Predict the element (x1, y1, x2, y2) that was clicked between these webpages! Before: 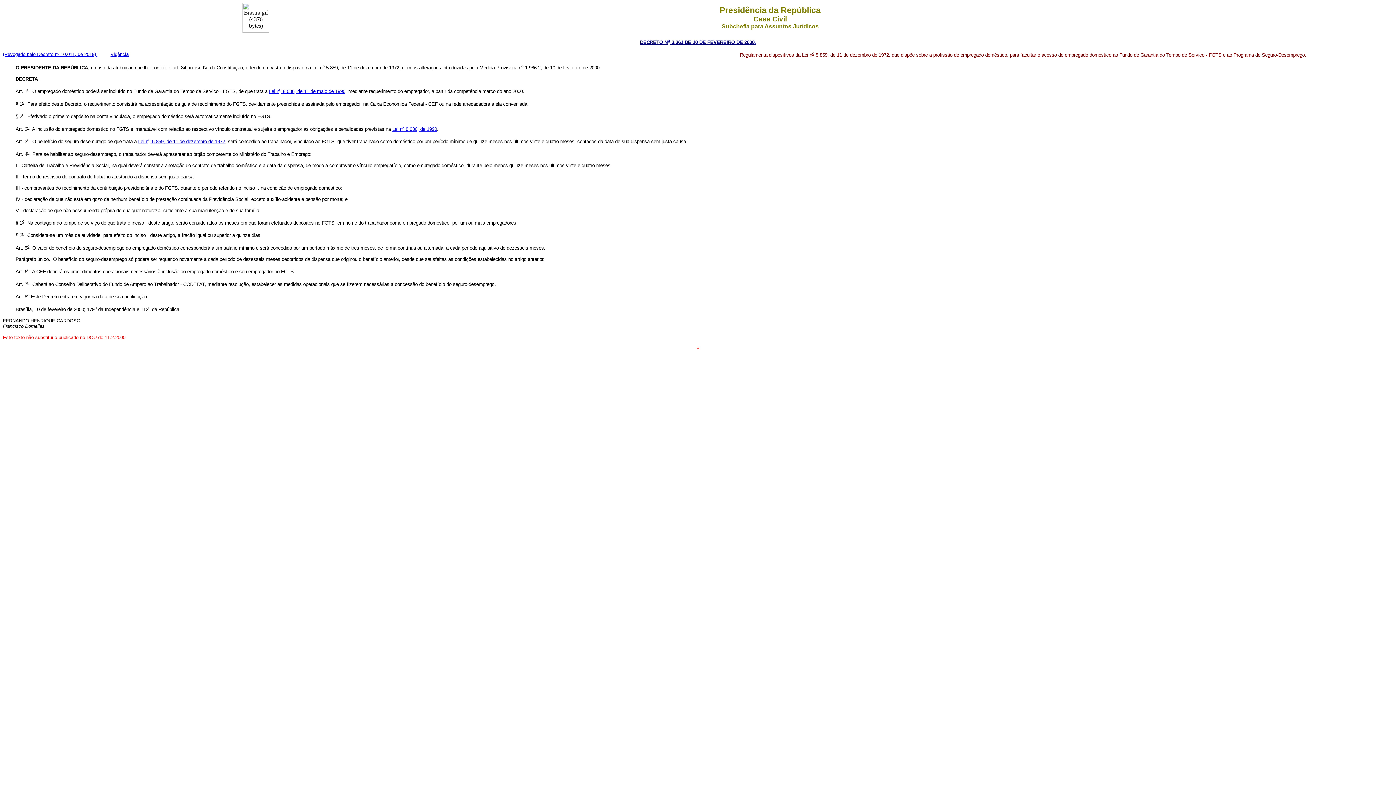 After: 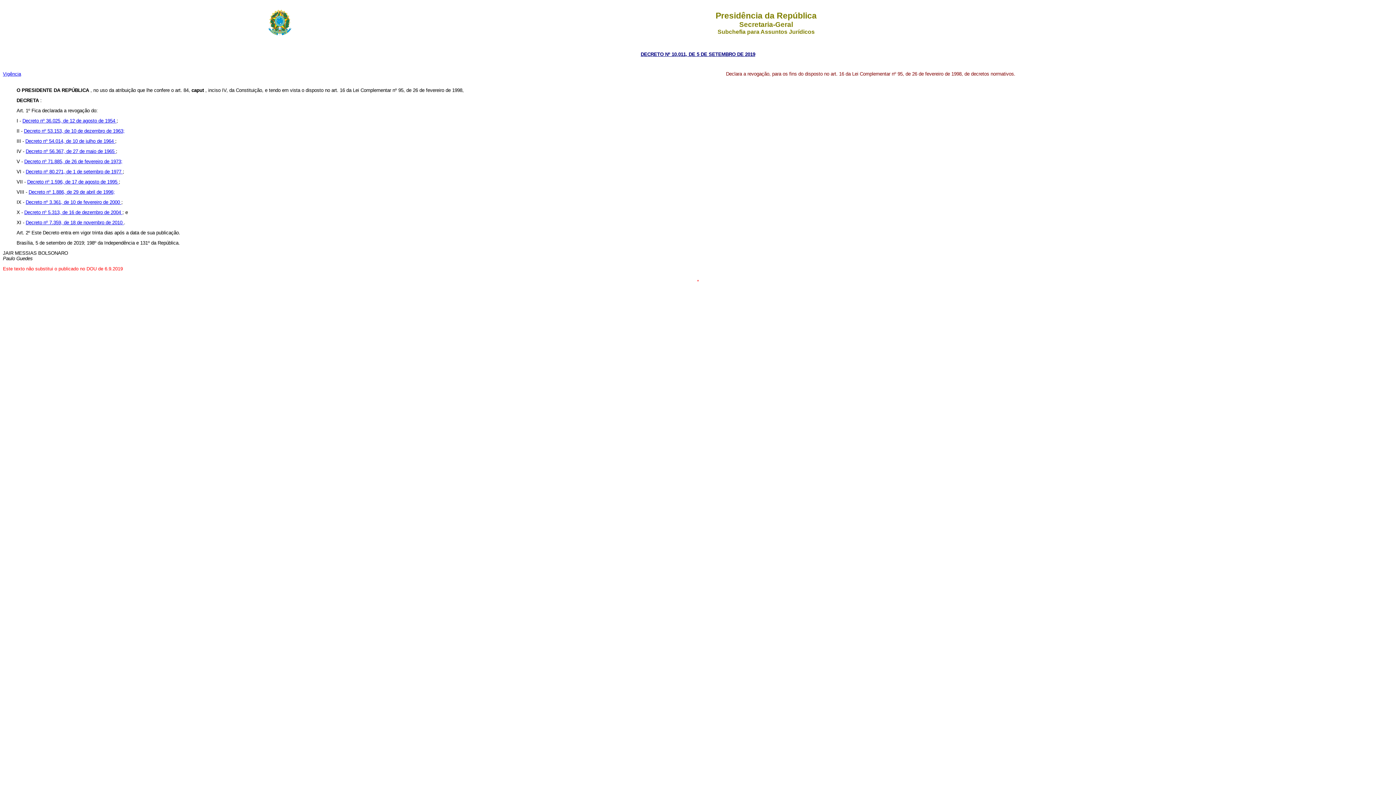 Action: bbox: (110, 51, 128, 57) label: Vigência